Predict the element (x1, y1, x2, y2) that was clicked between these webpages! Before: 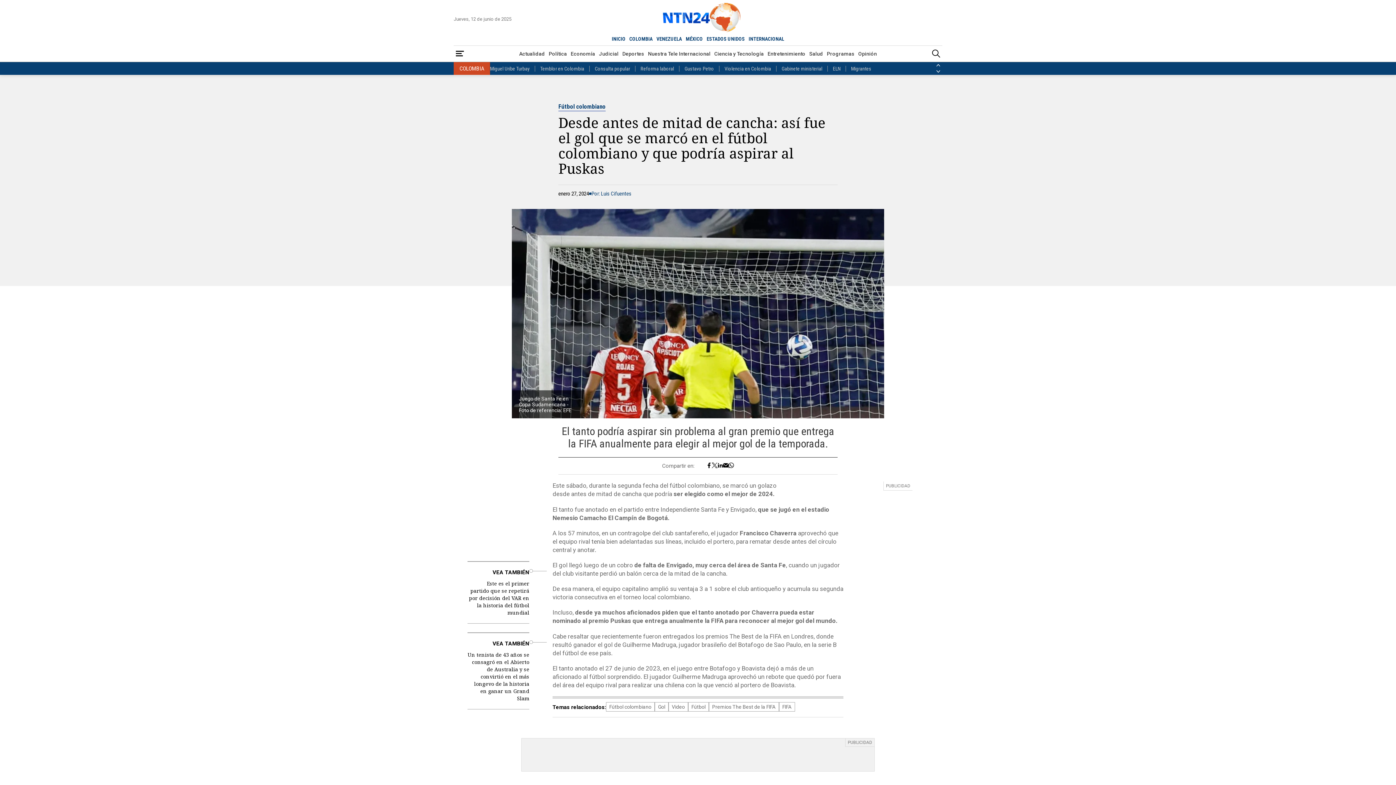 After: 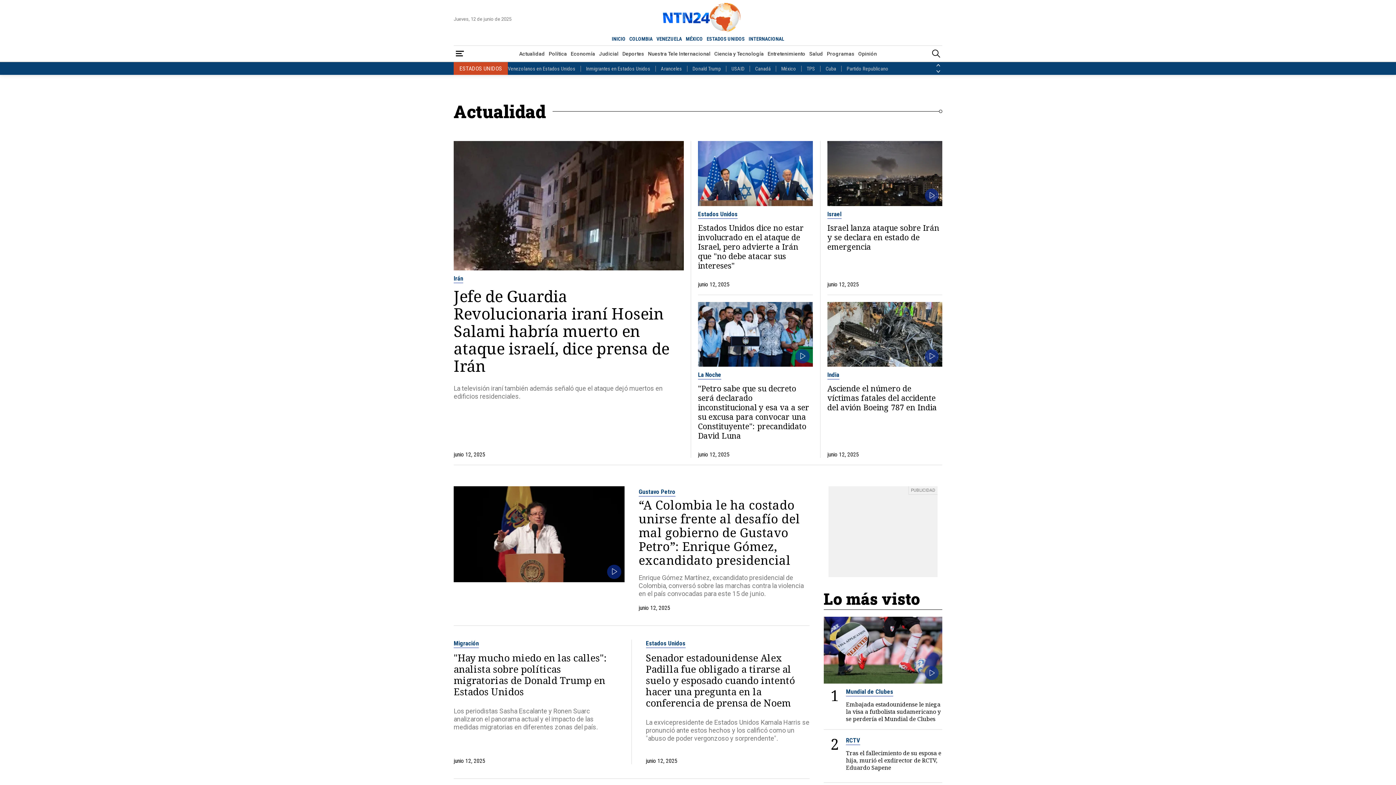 Action: bbox: (517, 47, 547, 60) label: Actualidad